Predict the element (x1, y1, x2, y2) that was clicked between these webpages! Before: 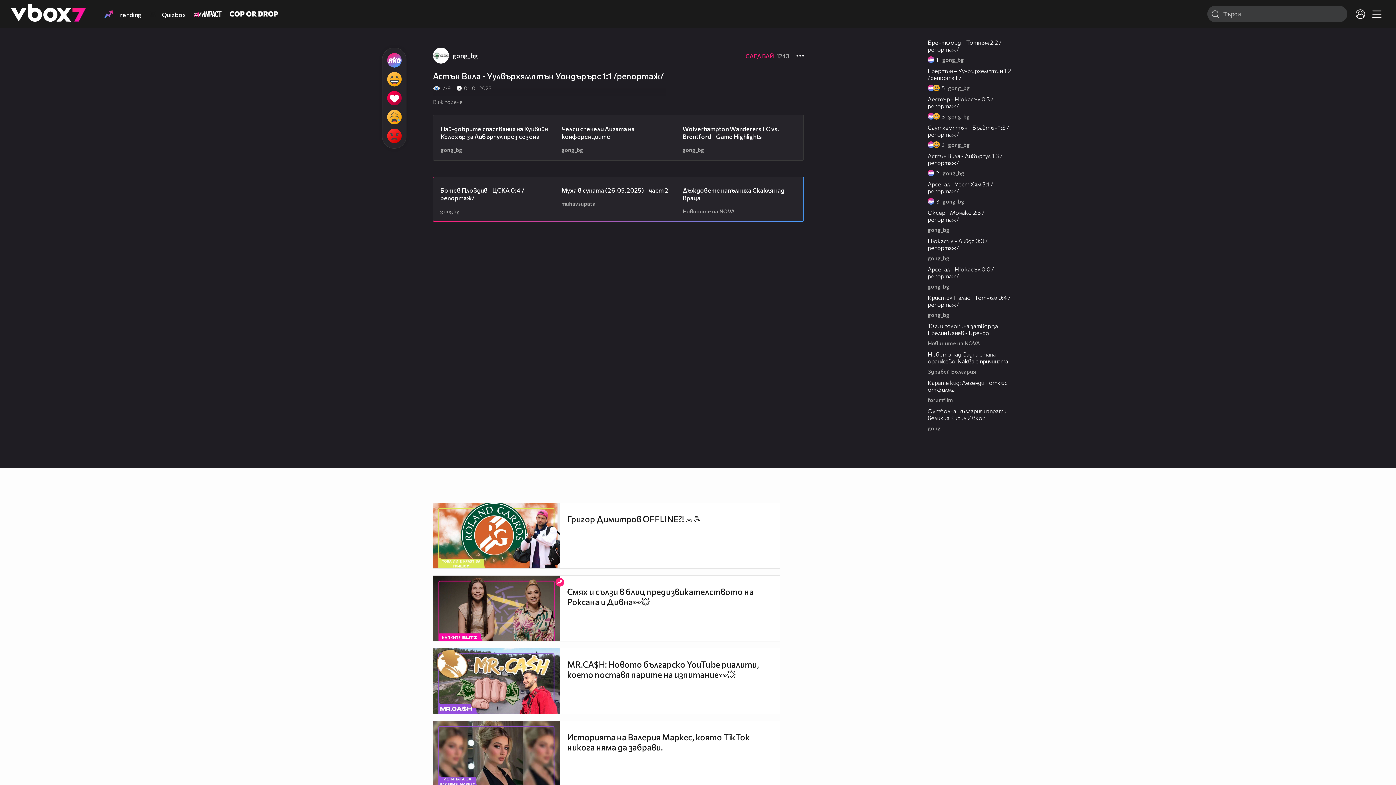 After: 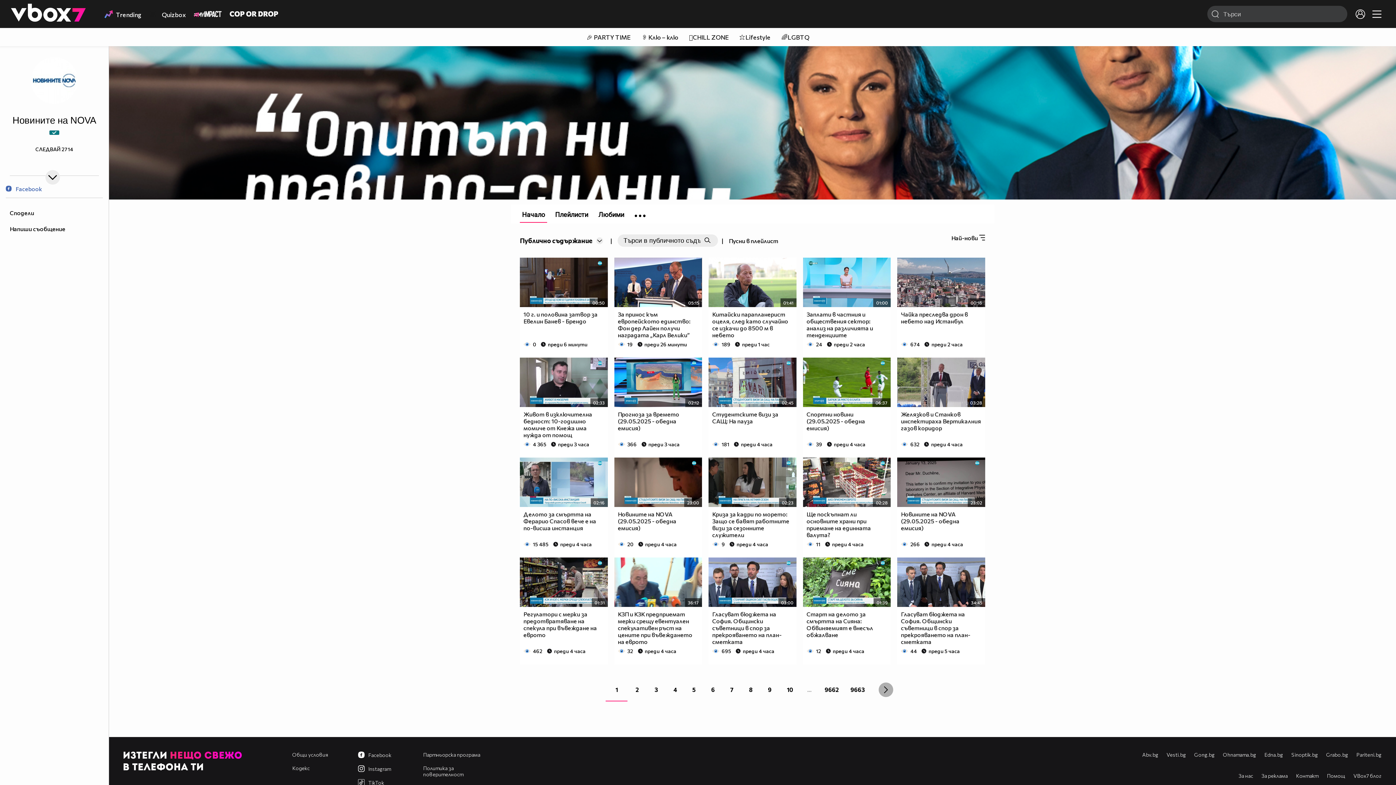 Action: label: Новините на NOVA bbox: (682, 204, 738, 214)